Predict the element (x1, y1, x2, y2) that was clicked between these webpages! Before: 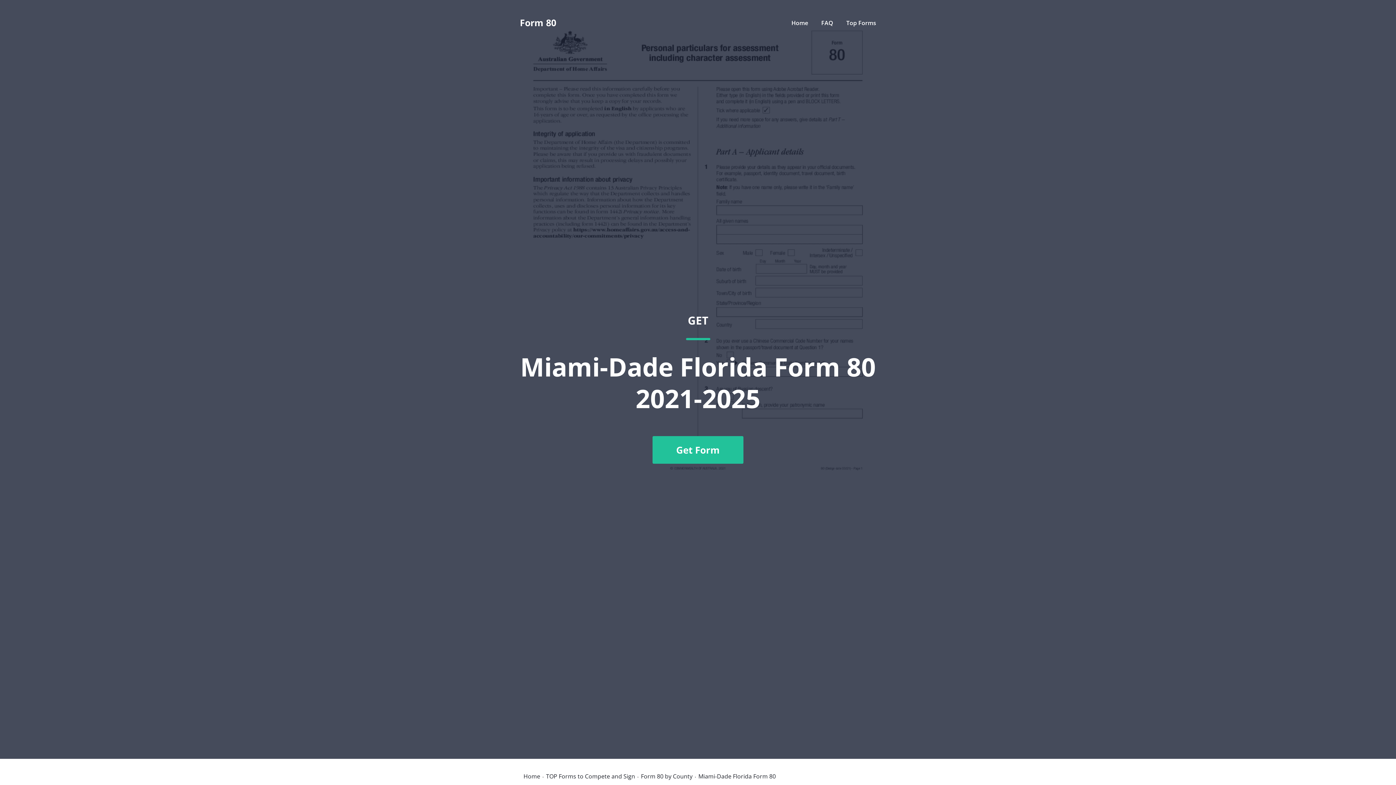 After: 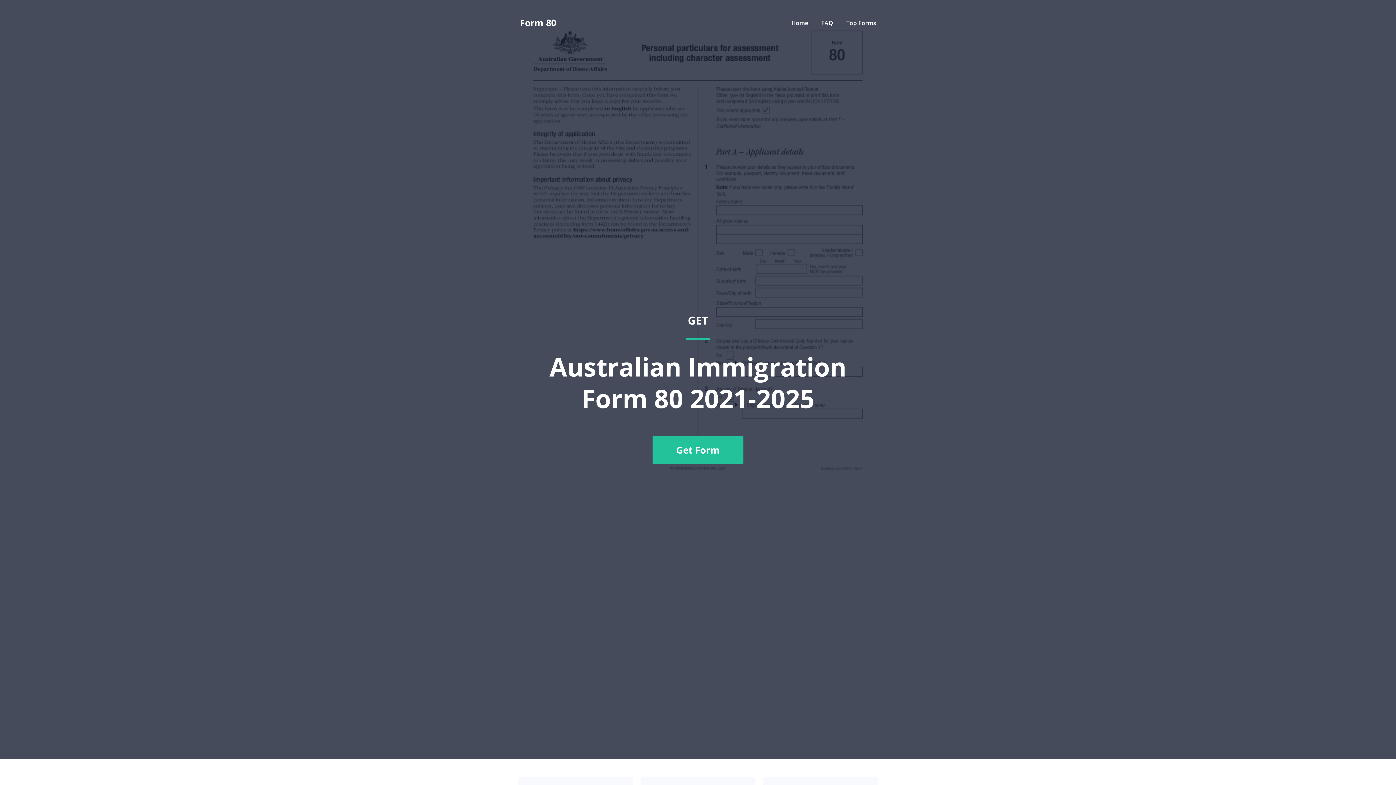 Action: label: Form 80 bbox: (520, 18, 556, 27)